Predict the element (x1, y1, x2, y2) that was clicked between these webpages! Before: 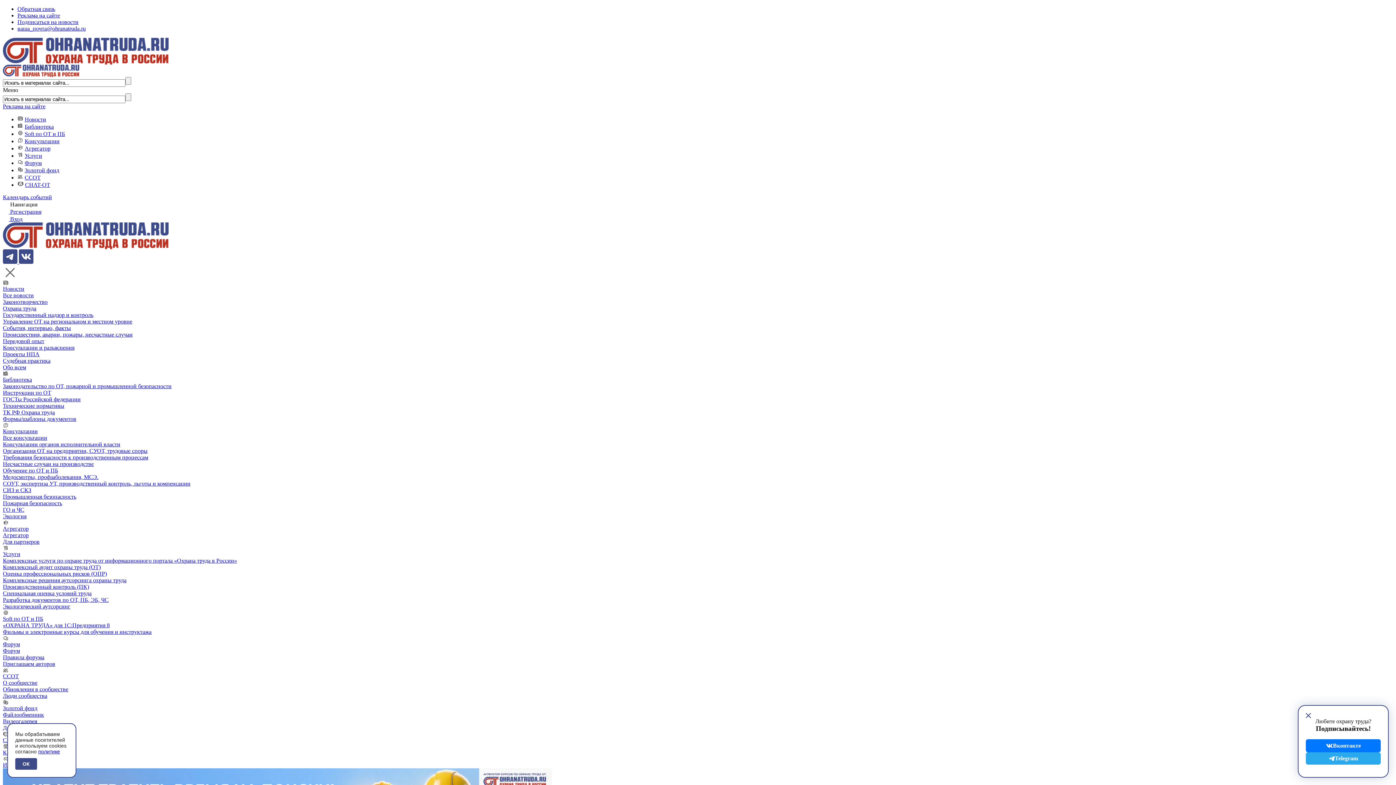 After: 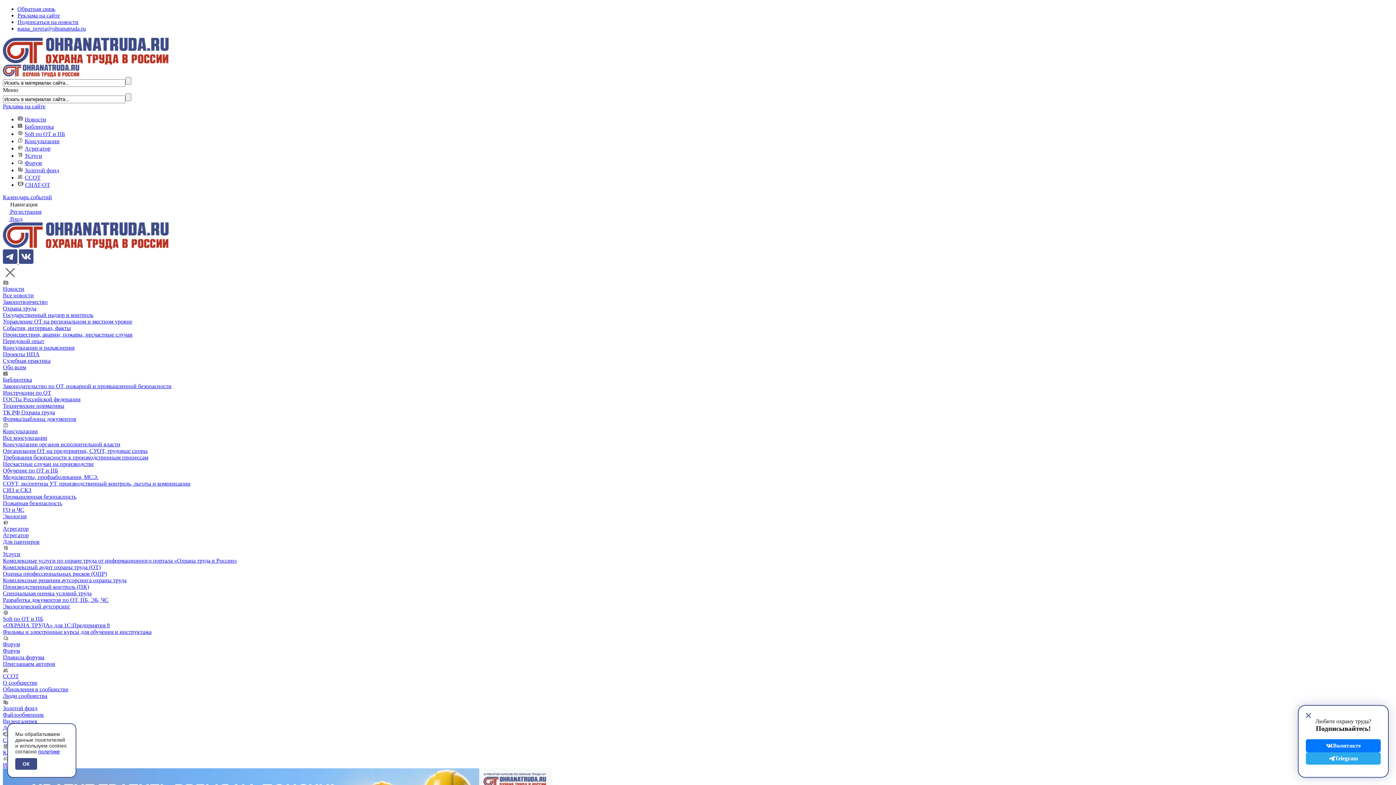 Action: label: Производственный контроль (ПК) bbox: (2, 584, 89, 590)